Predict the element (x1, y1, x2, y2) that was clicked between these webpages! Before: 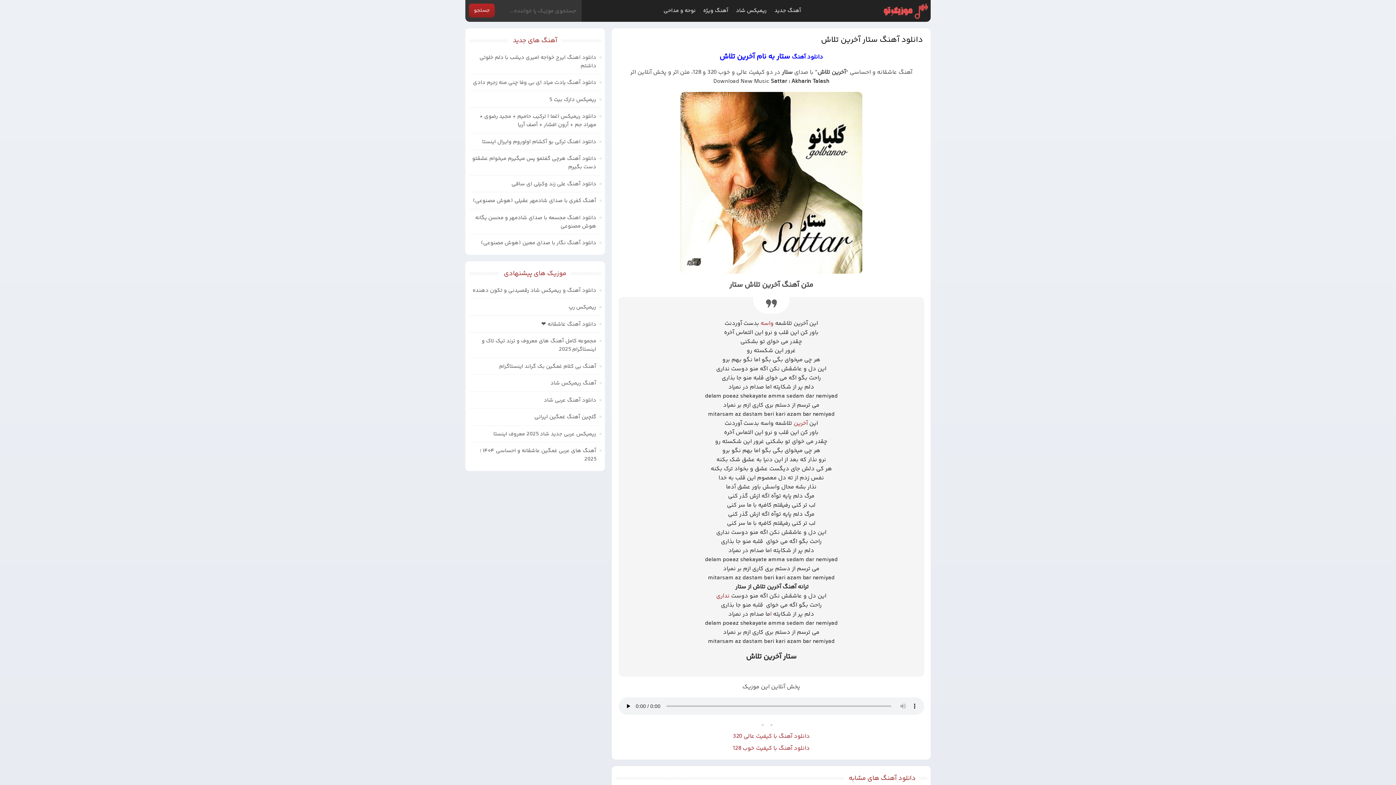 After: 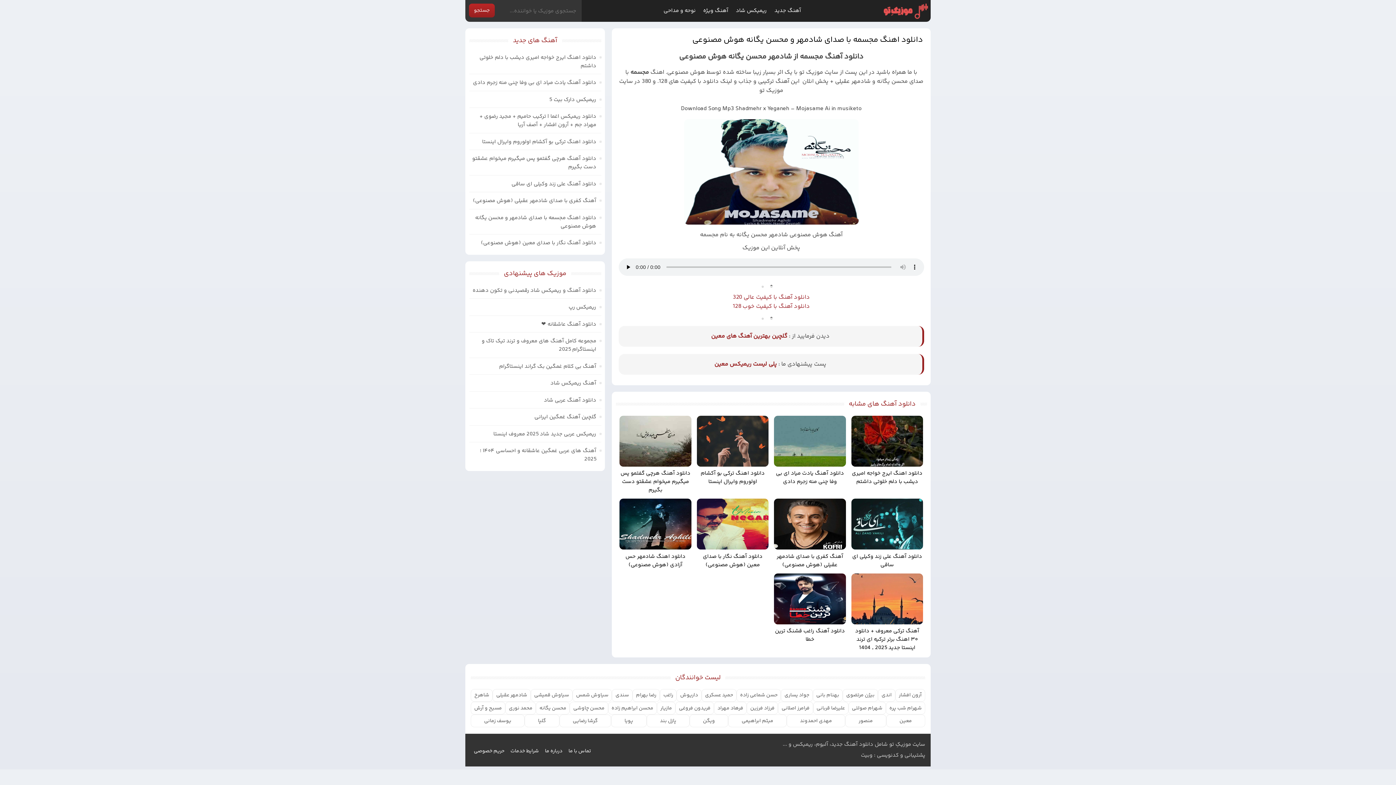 Action: label: دانلود اهنگ مجسمه با صدای شادمهر و محسن یگانه هوش مصنوعی bbox: (469, 213, 601, 230)